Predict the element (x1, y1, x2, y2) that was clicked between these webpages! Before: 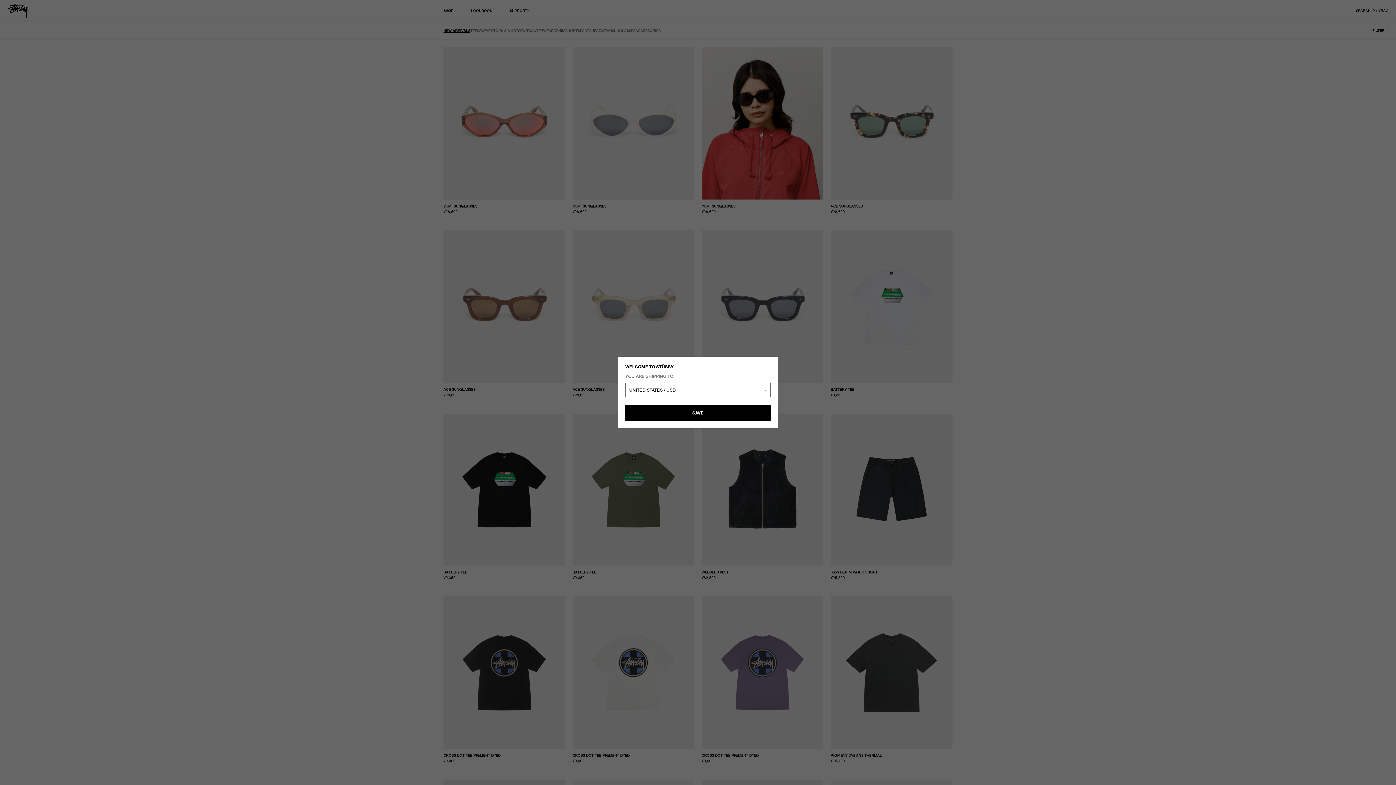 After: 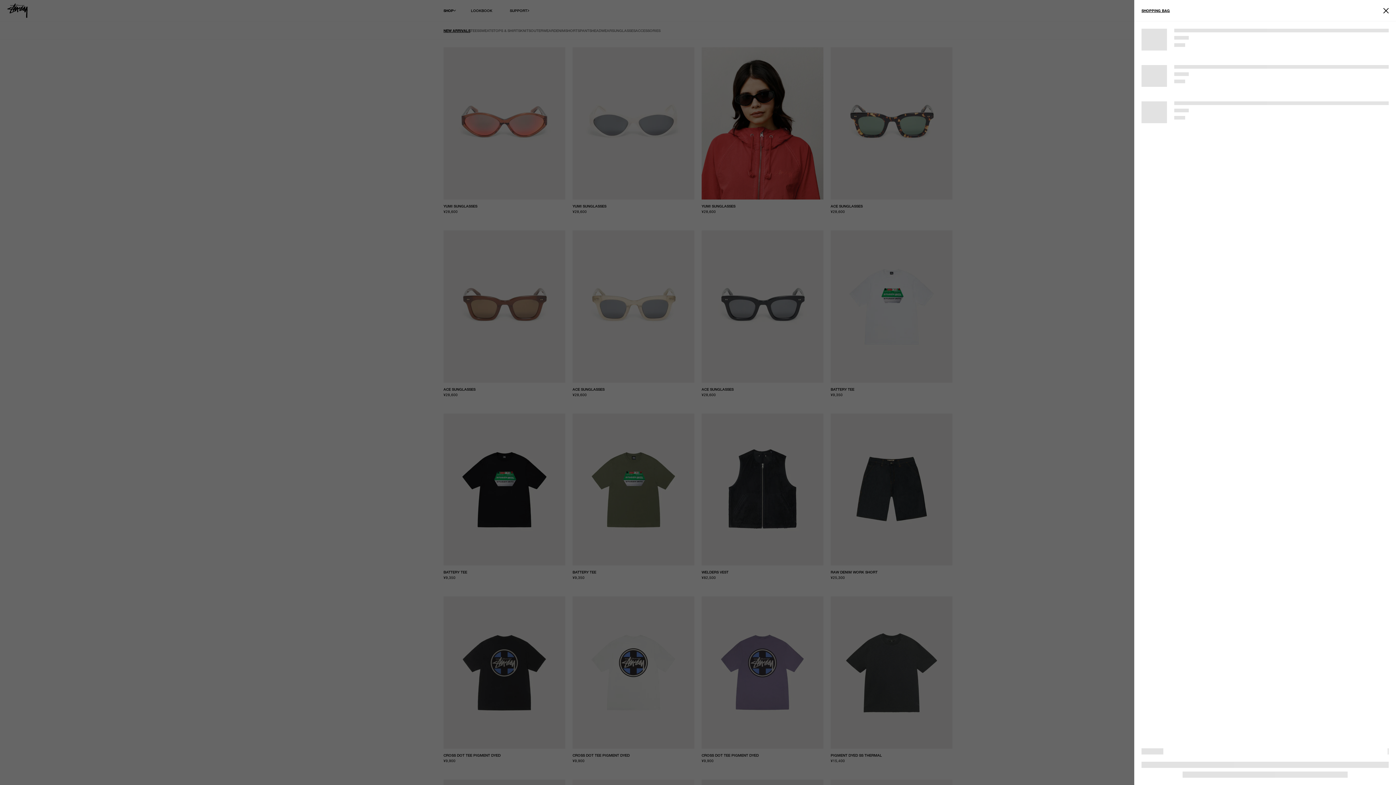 Action: bbox: (1381, 7, 1389, 13) label: Open Cart